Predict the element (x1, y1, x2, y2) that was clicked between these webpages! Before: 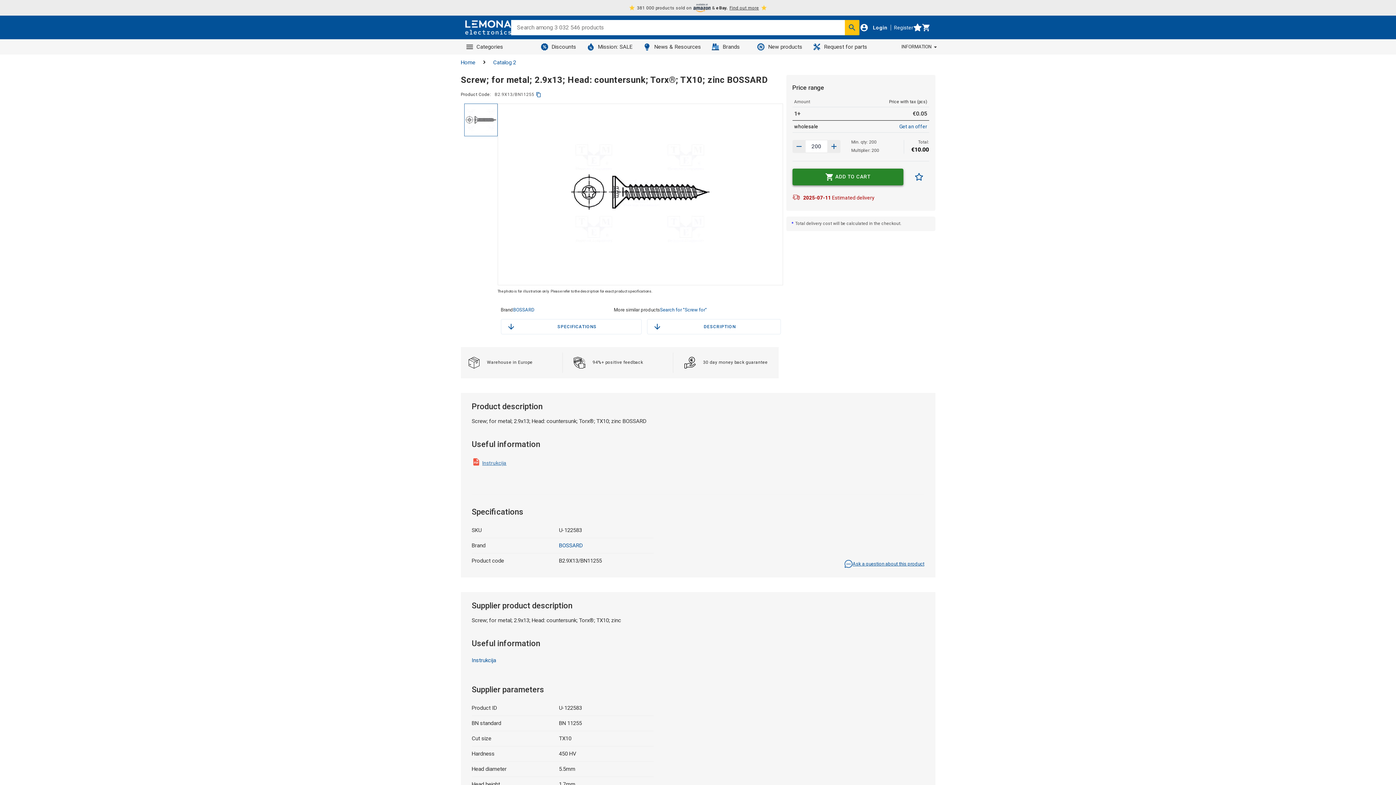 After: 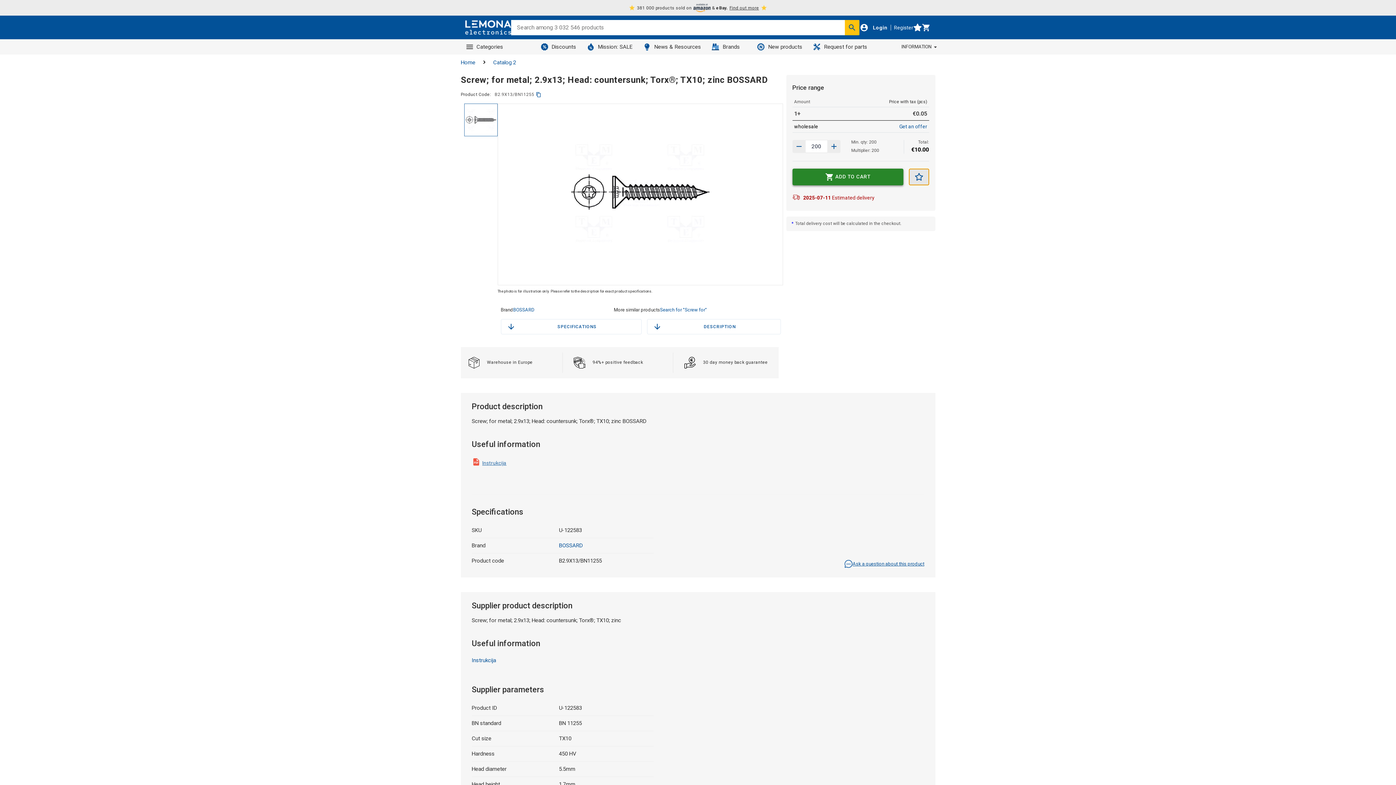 Action: bbox: (908, 168, 929, 185)